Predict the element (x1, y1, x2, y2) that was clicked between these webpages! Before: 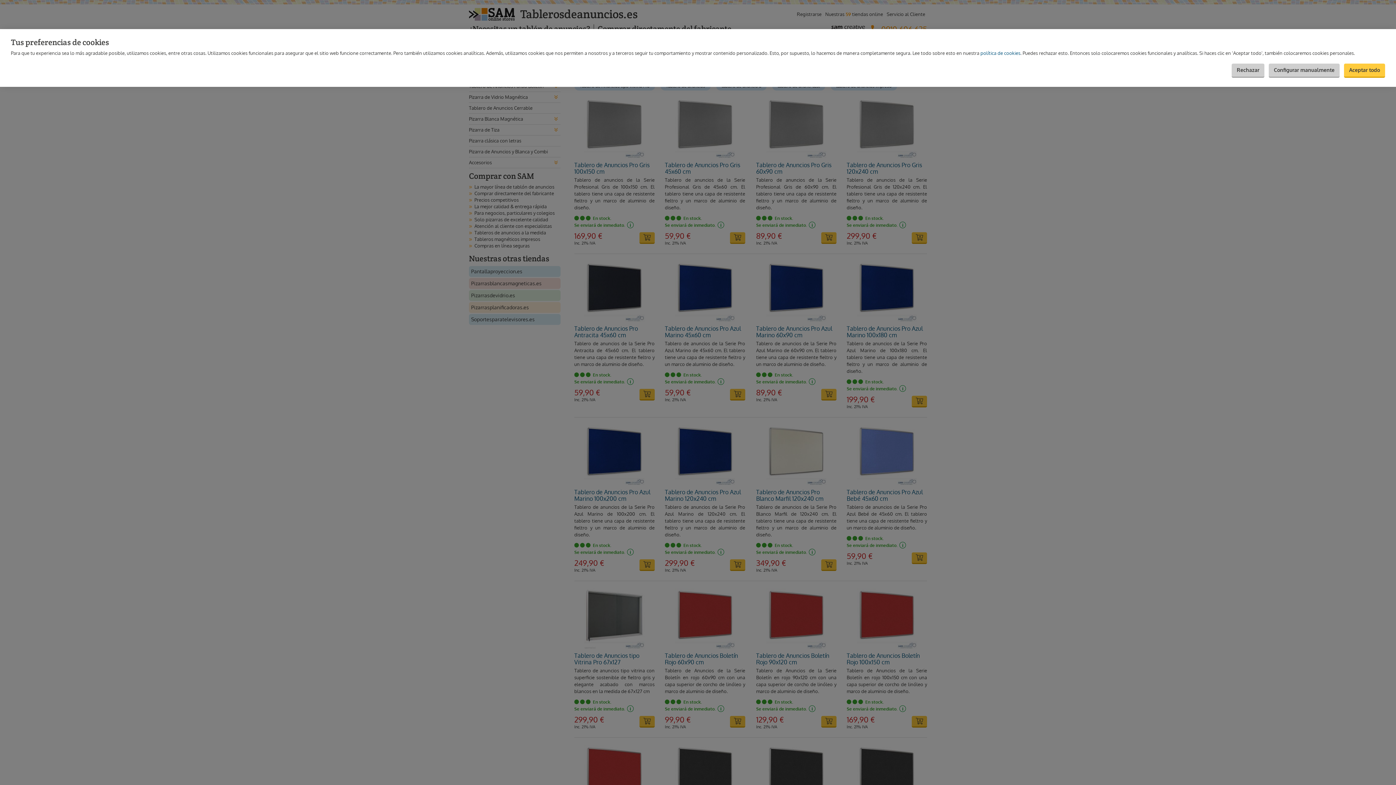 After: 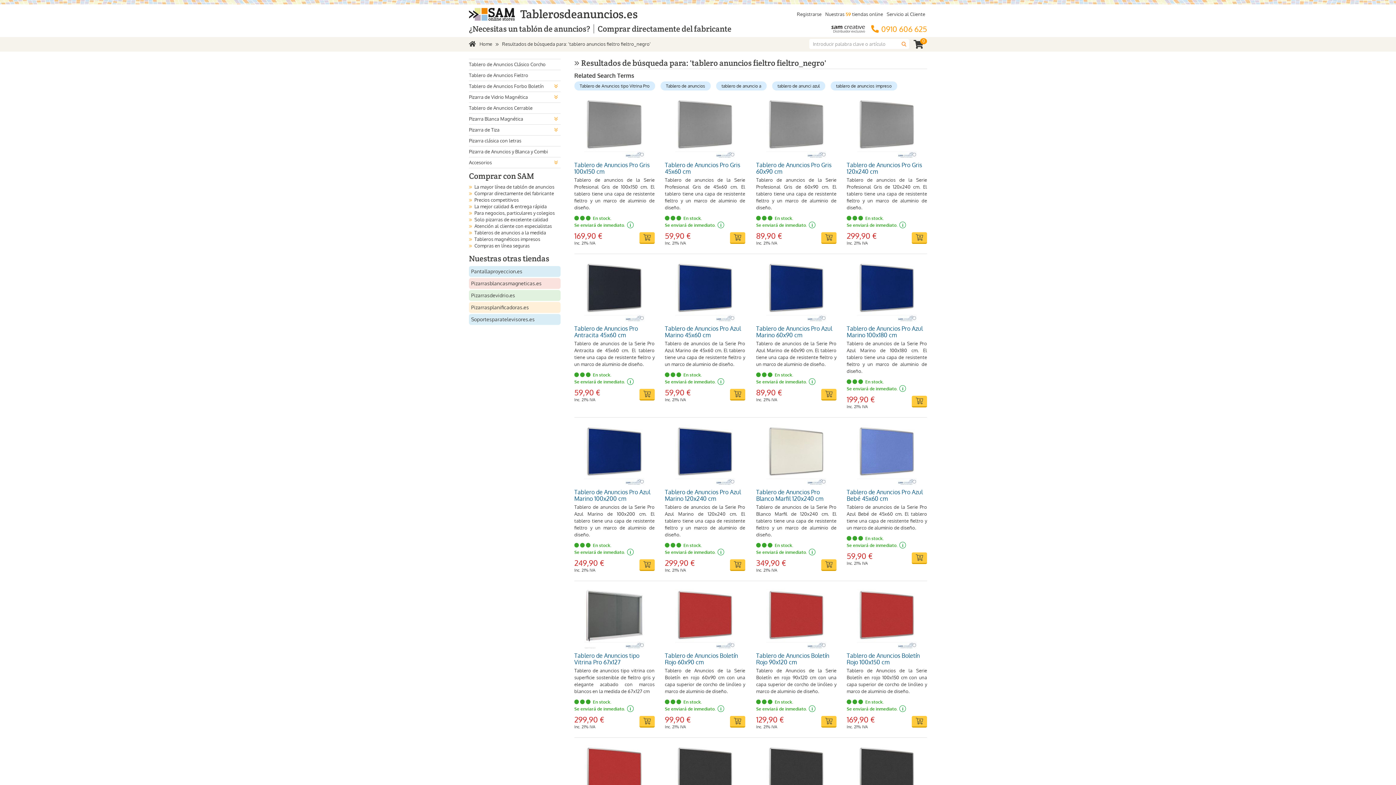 Action: label: Rechazar bbox: (1232, 63, 1264, 77)